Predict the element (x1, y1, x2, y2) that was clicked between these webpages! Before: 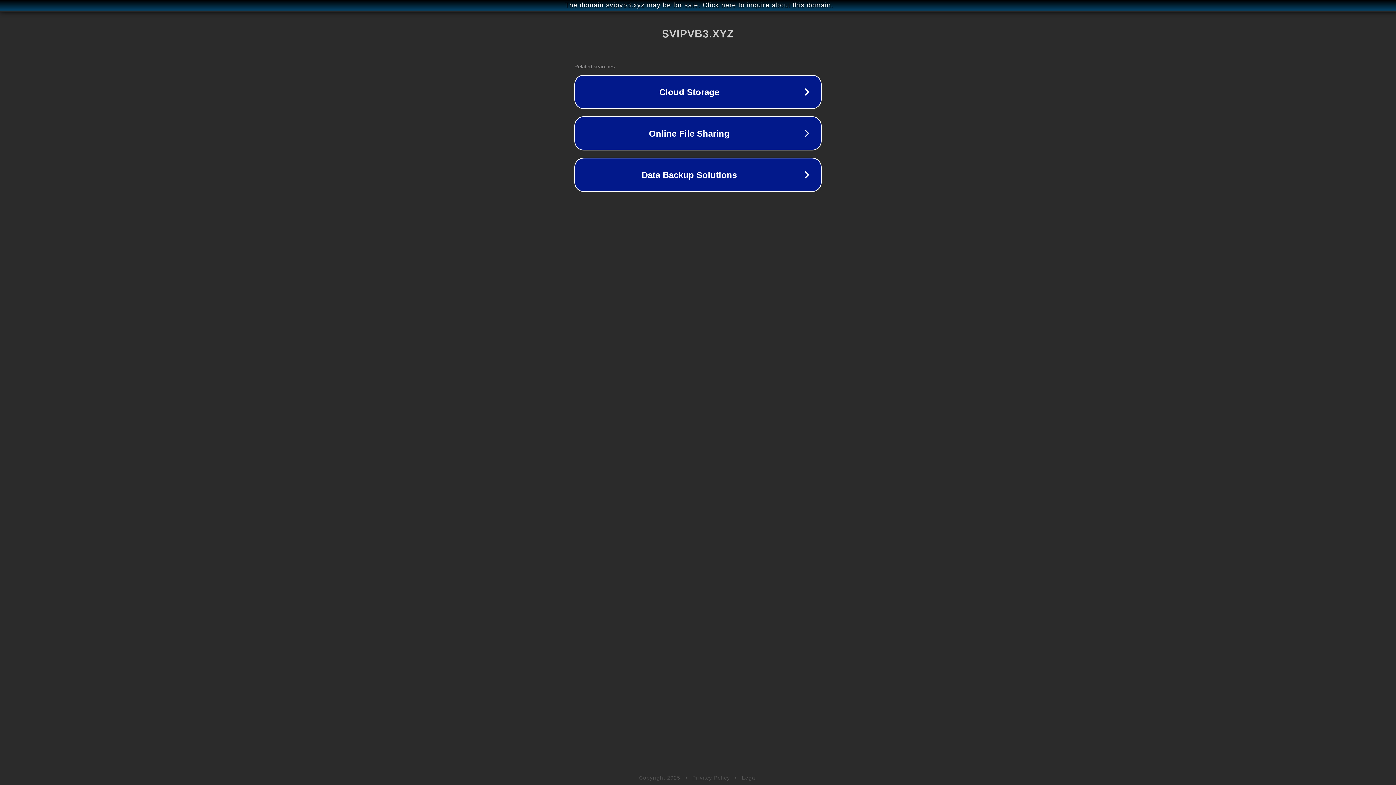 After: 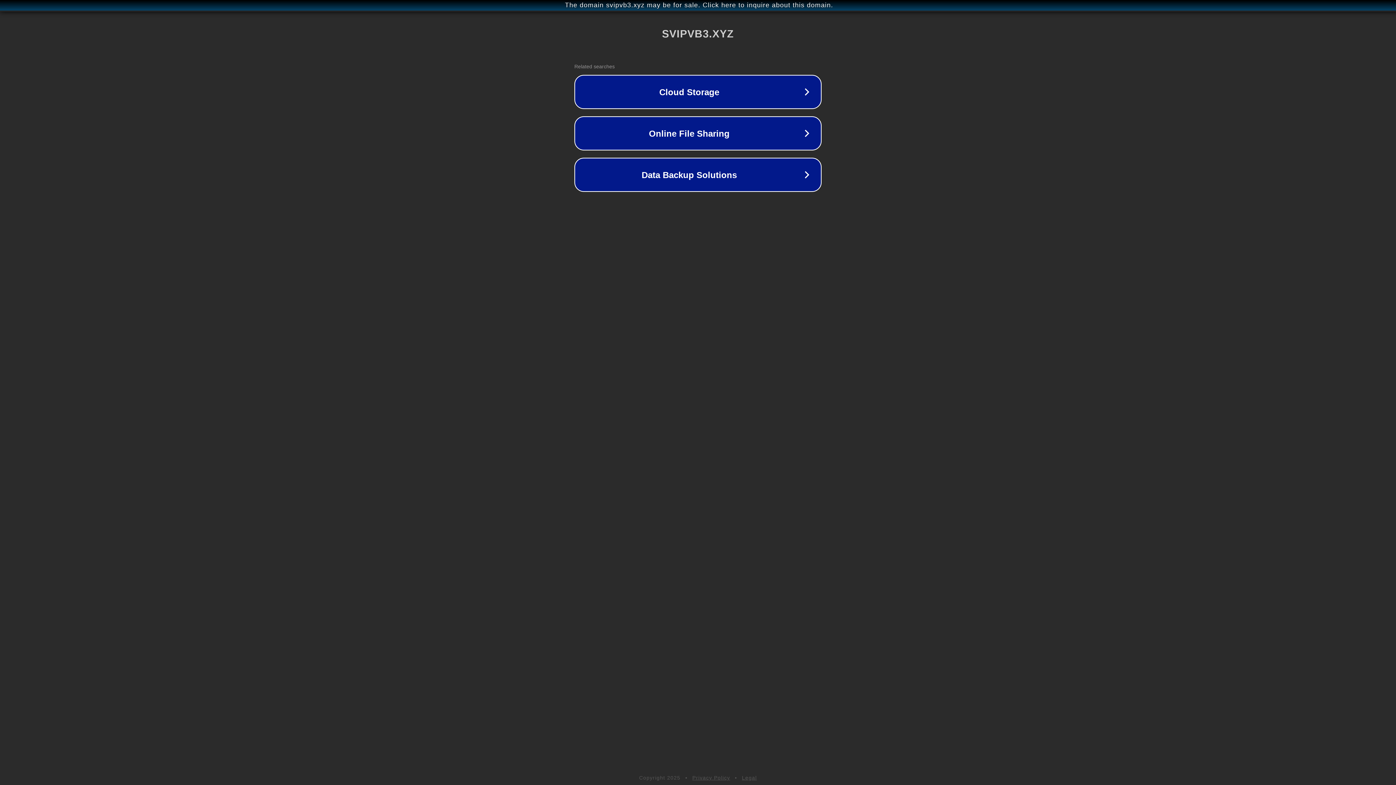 Action: label: Privacy Policy bbox: (692, 775, 730, 781)